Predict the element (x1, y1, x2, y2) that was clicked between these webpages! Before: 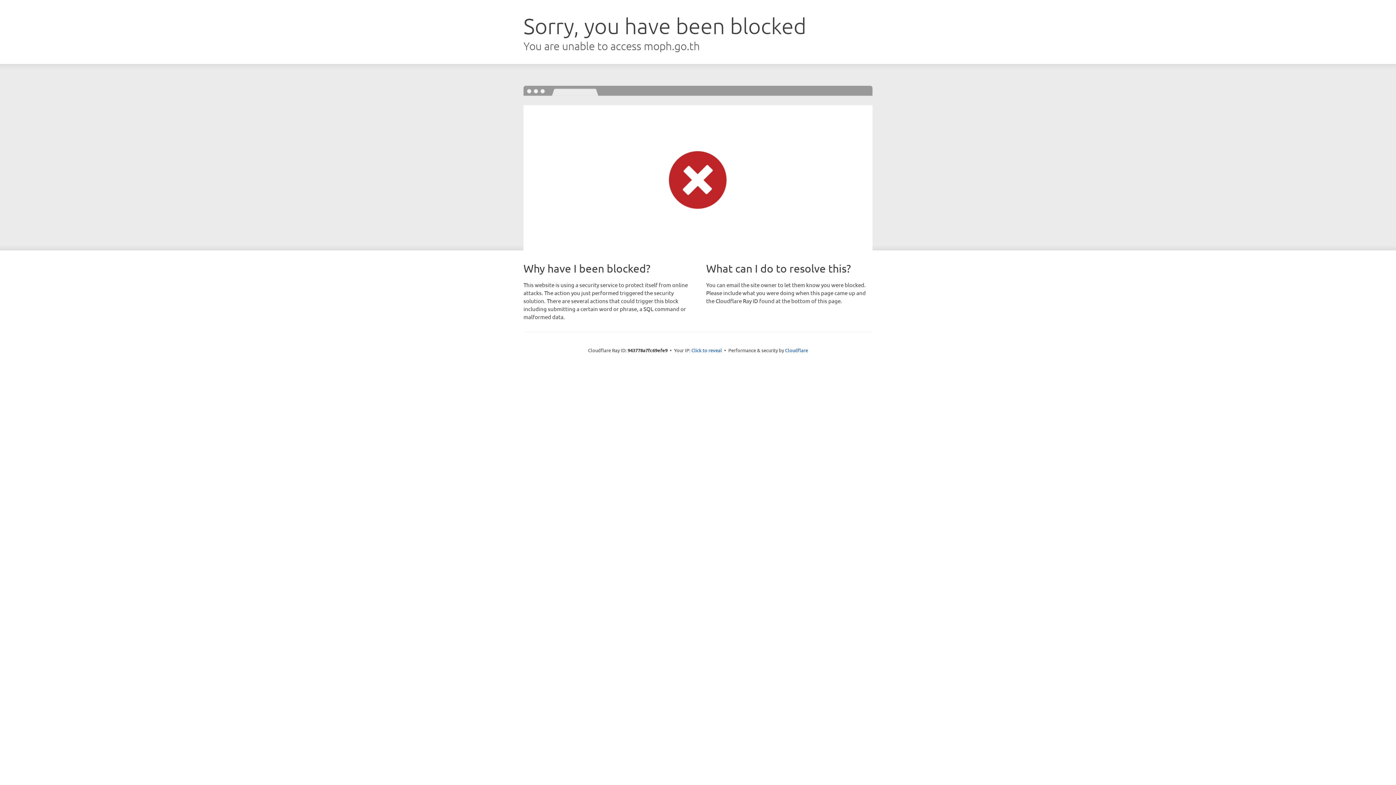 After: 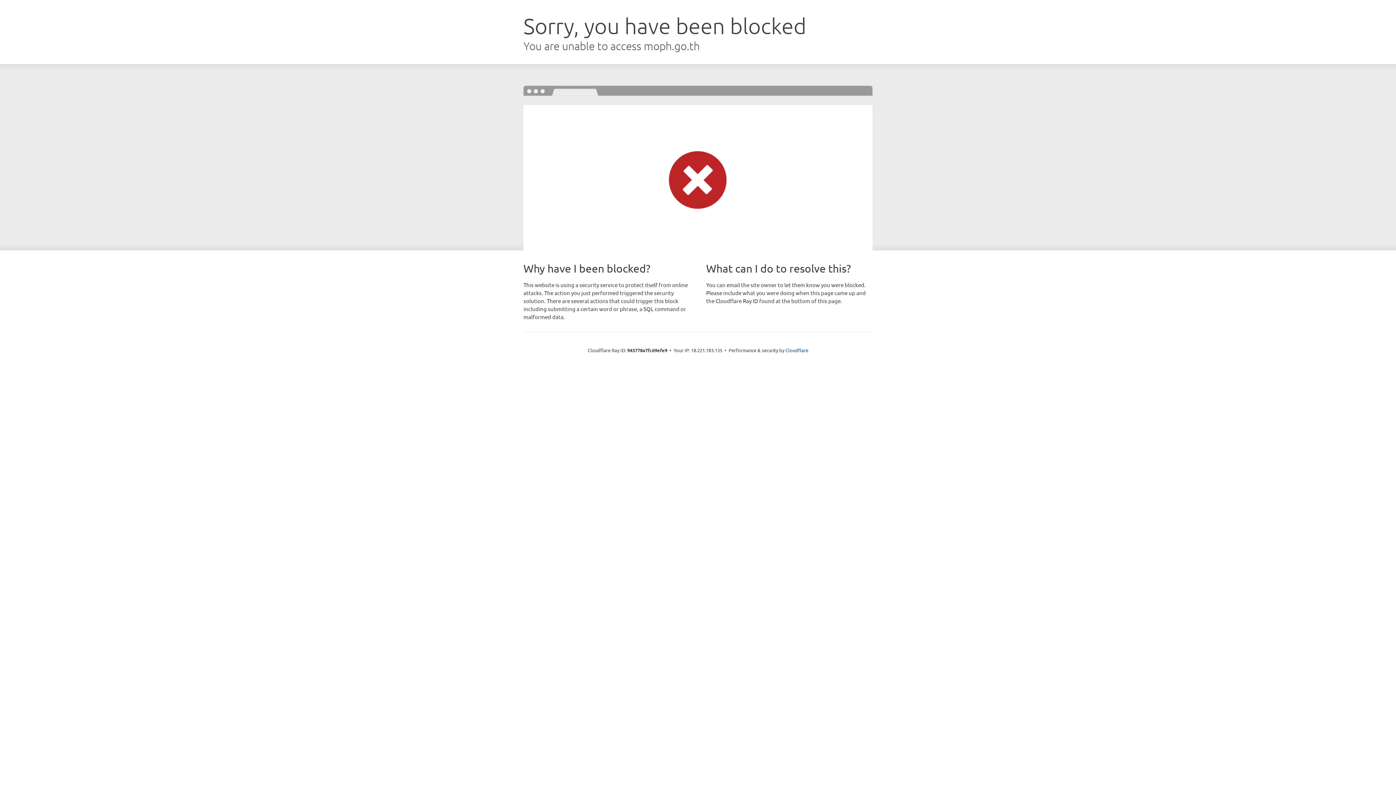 Action: bbox: (691, 346, 722, 353) label: Click to reveal